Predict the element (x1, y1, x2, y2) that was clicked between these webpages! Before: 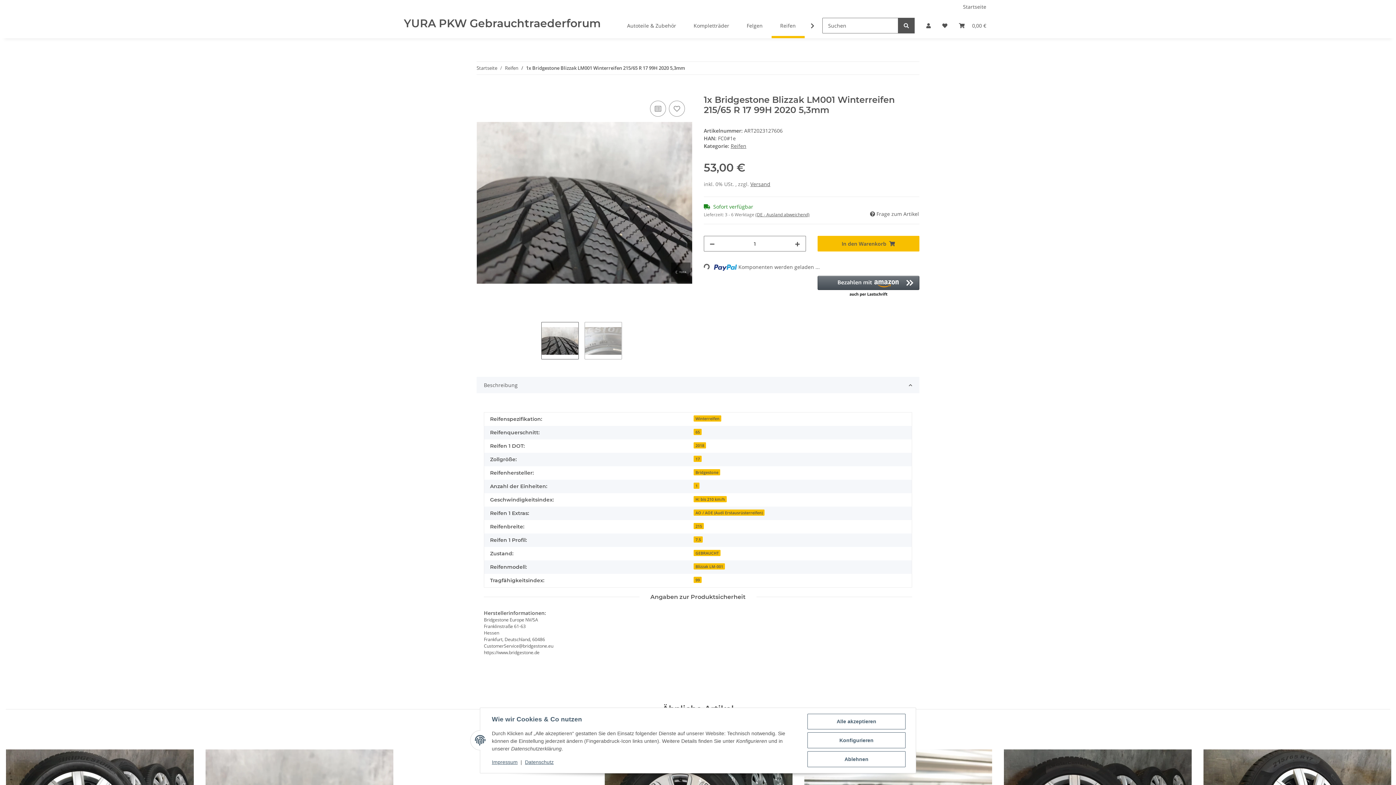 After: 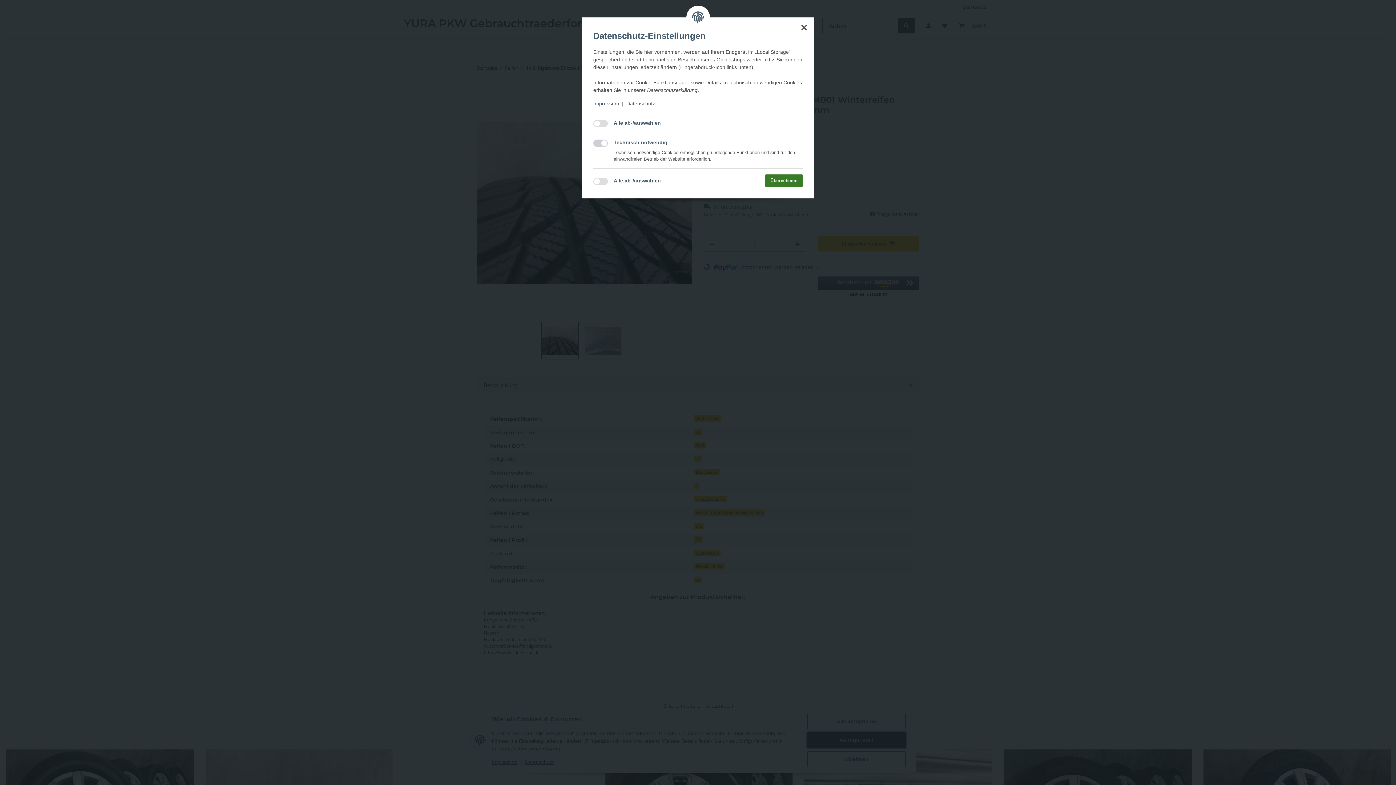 Action: bbox: (807, 732, 905, 748) label: Konfigurieren